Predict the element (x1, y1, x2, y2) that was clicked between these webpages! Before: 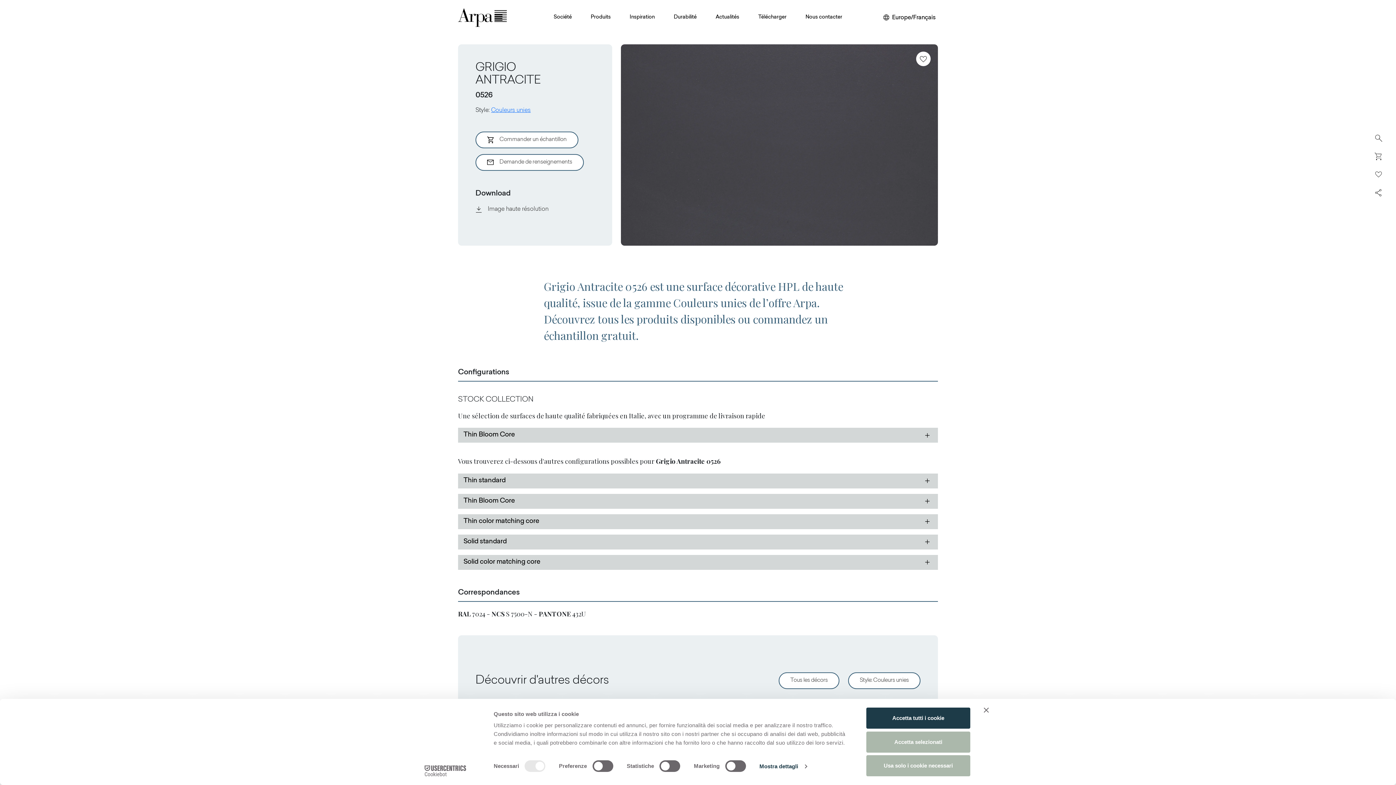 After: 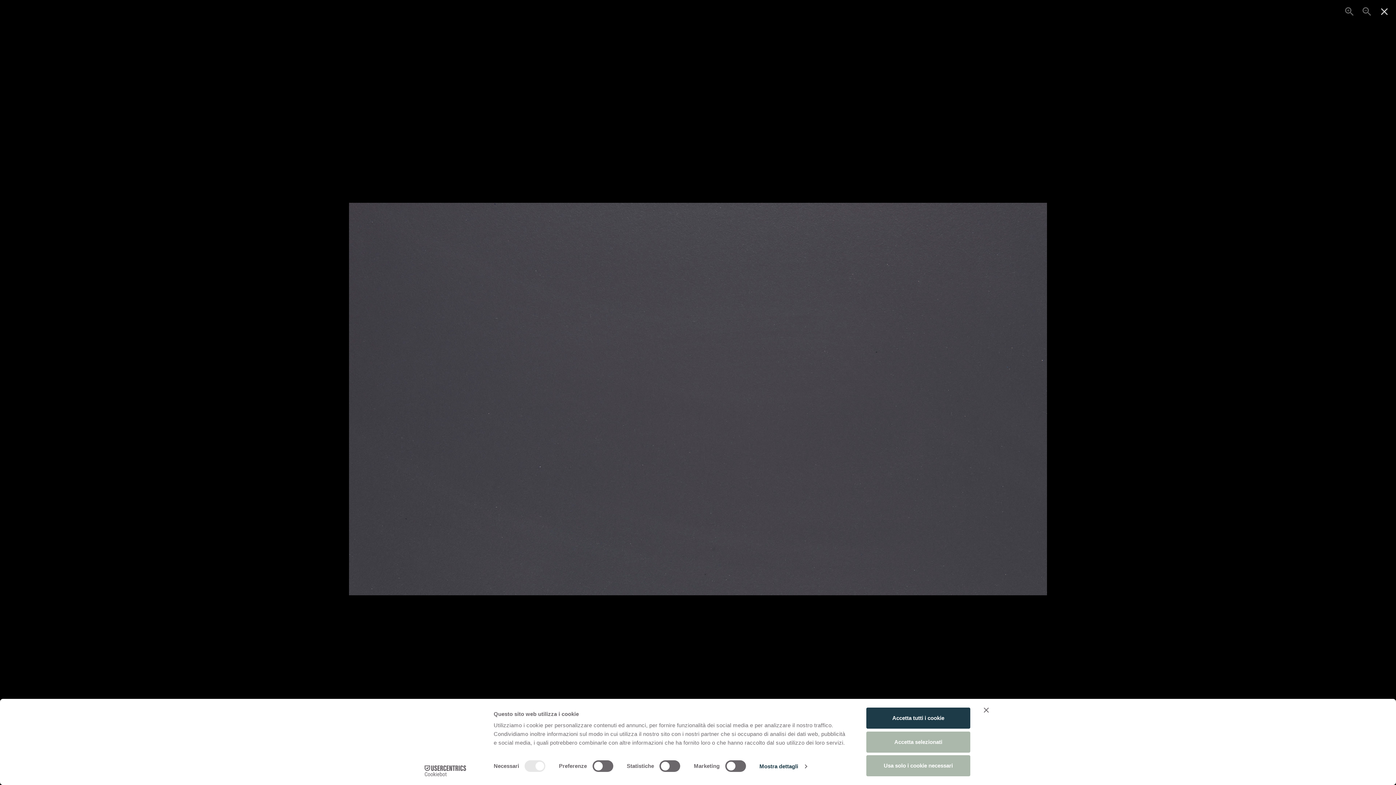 Action: label: View Image bbox: (621, 44, 938, 245)